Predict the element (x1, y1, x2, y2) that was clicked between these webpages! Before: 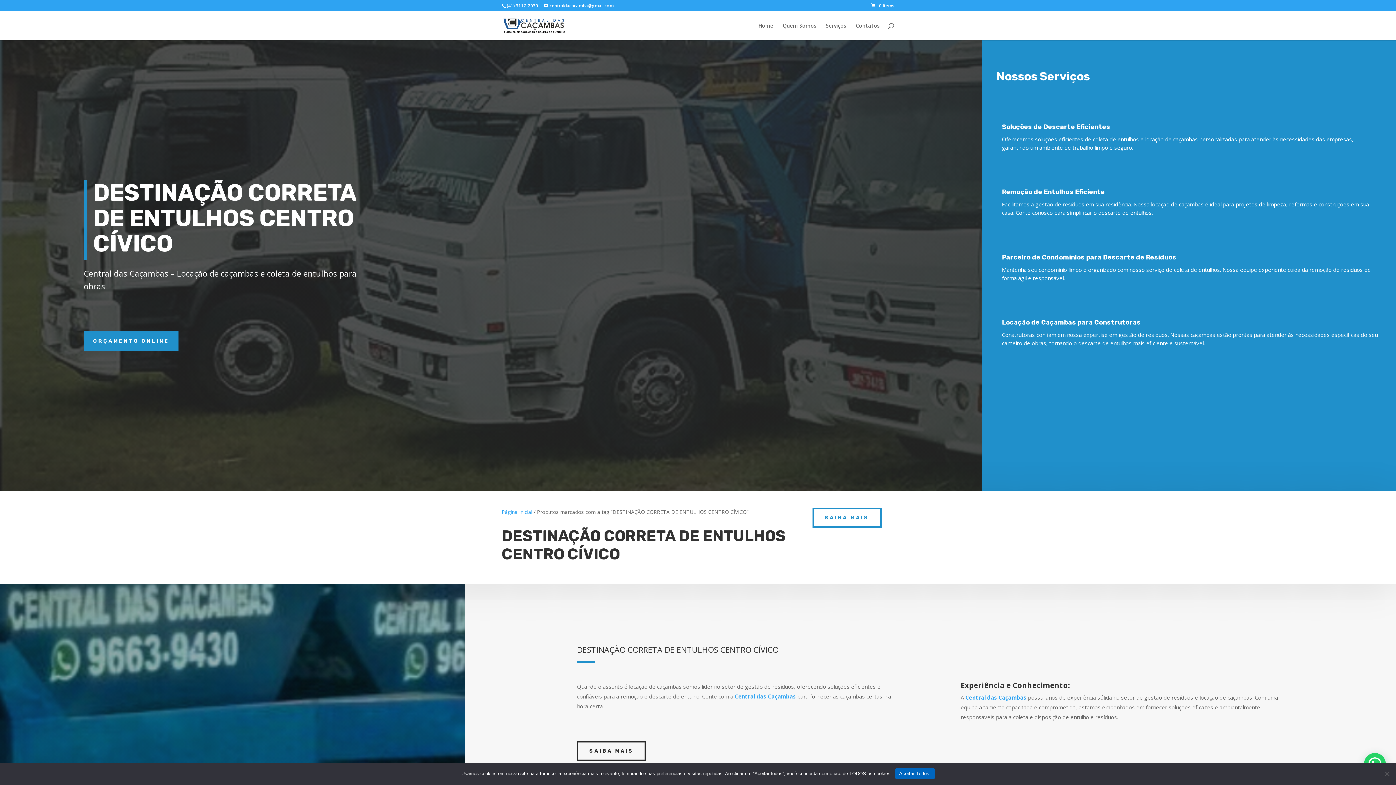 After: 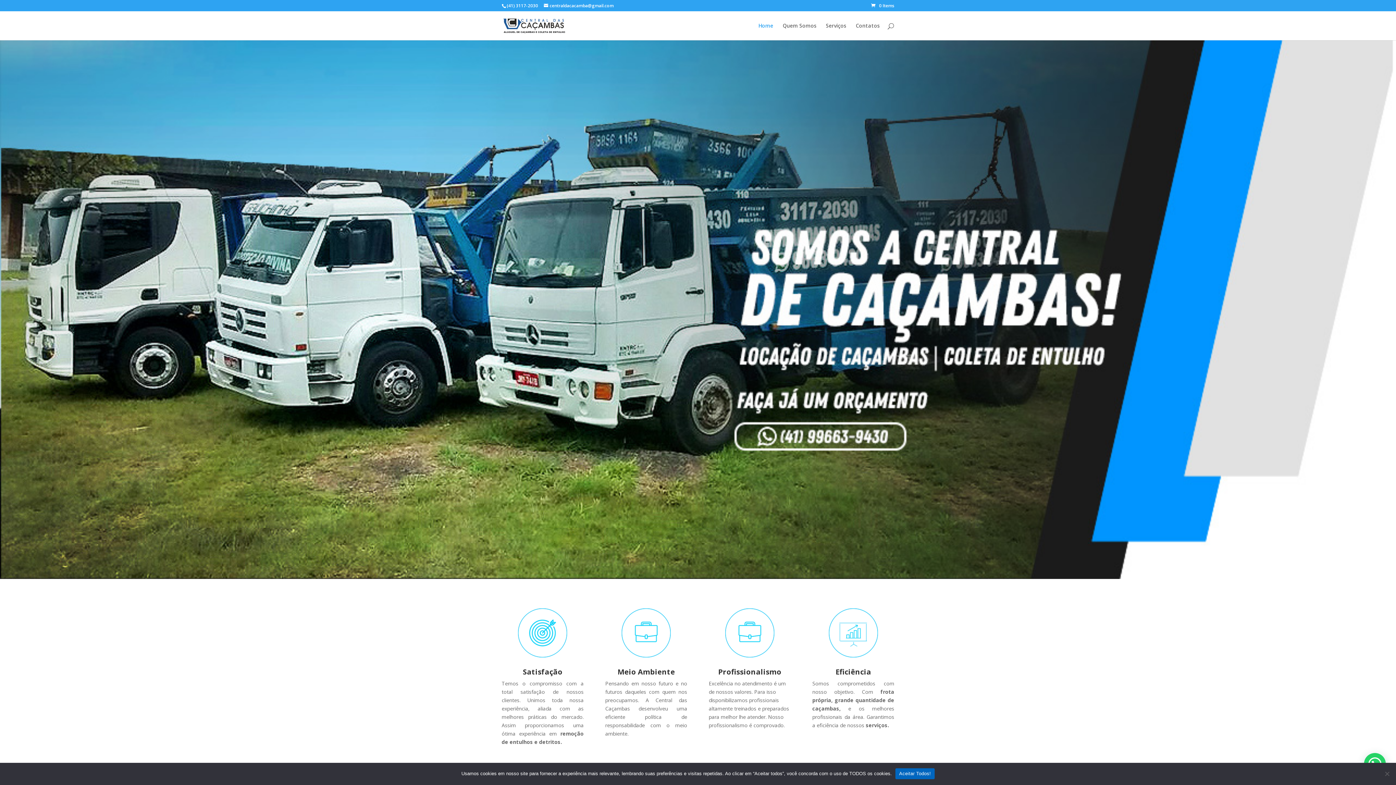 Action: bbox: (503, 21, 565, 28)